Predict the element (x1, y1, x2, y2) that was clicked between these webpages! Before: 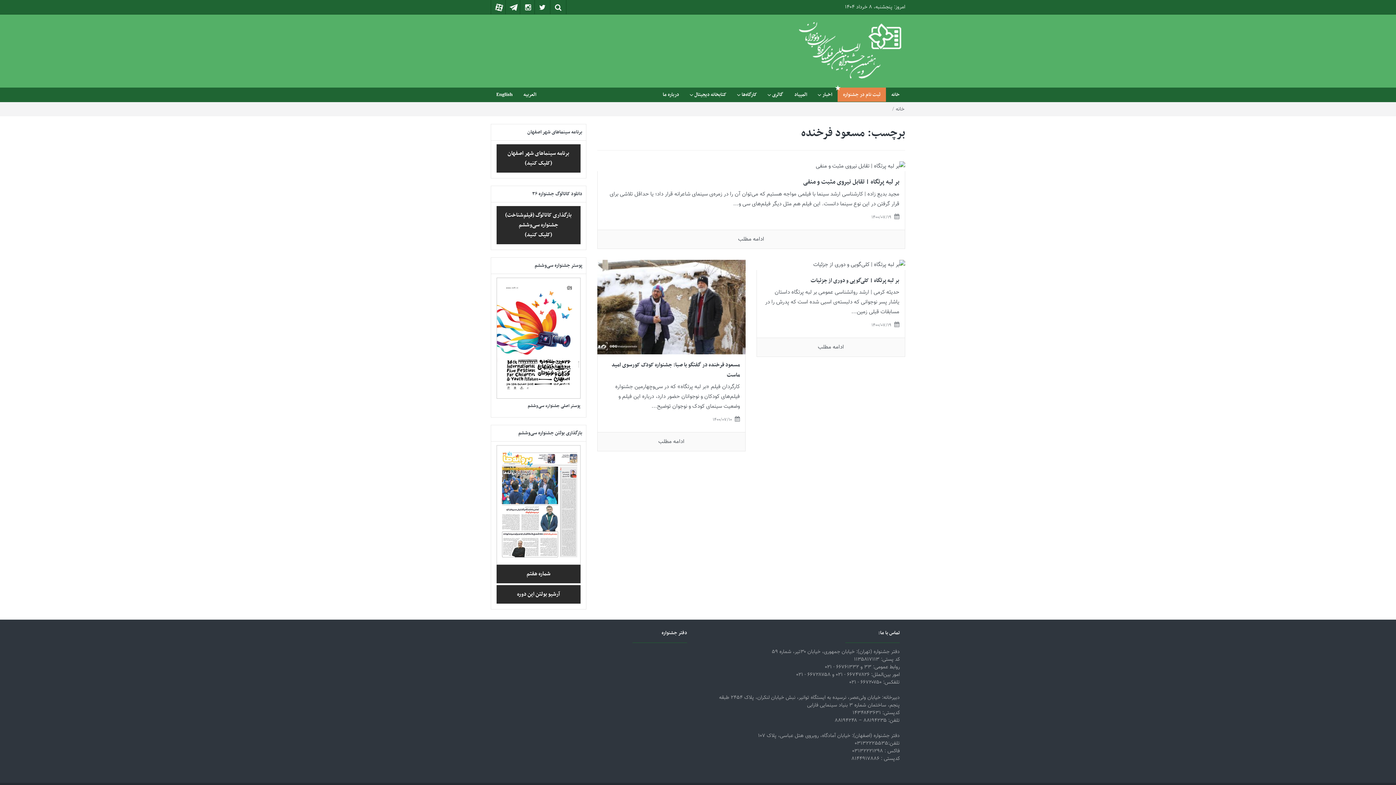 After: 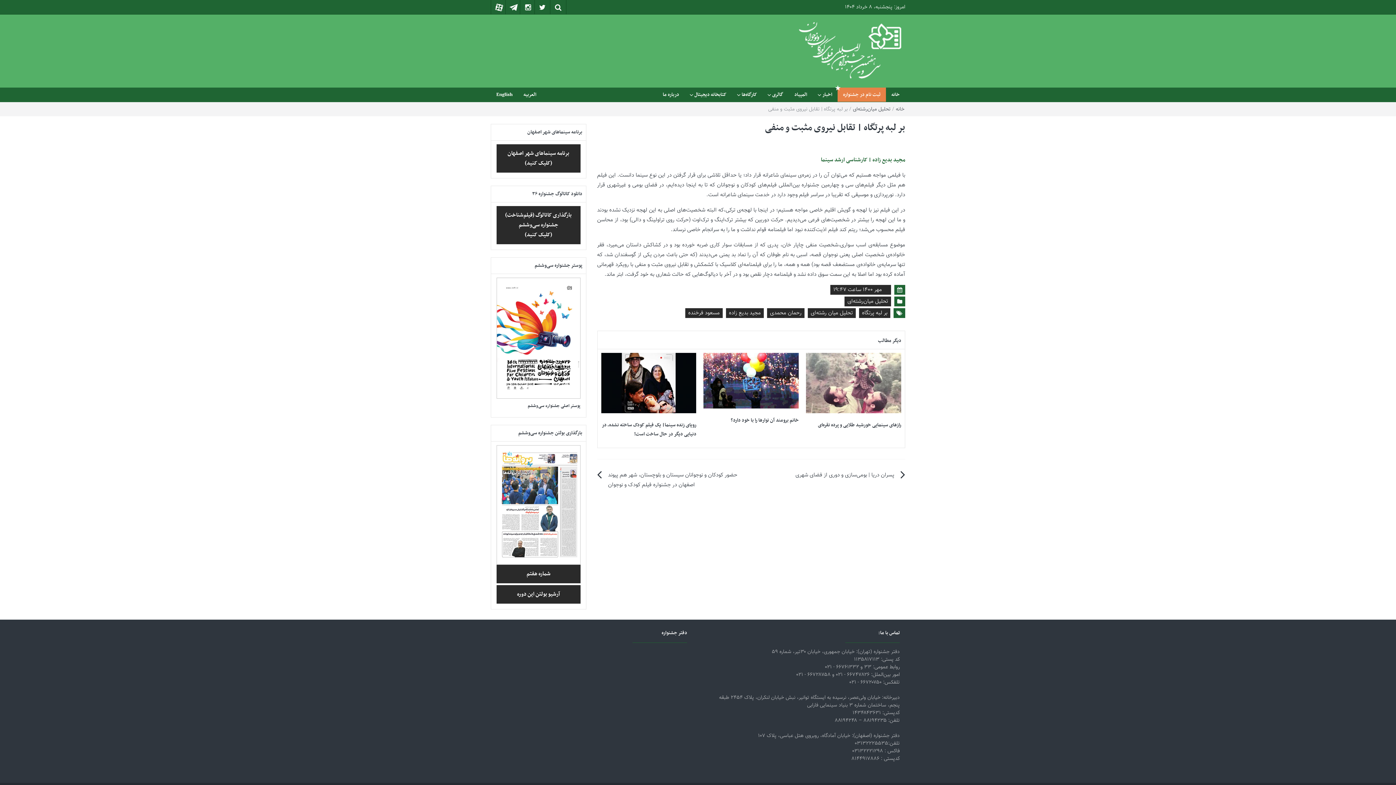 Action: bbox: (816, 162, 905, 170)